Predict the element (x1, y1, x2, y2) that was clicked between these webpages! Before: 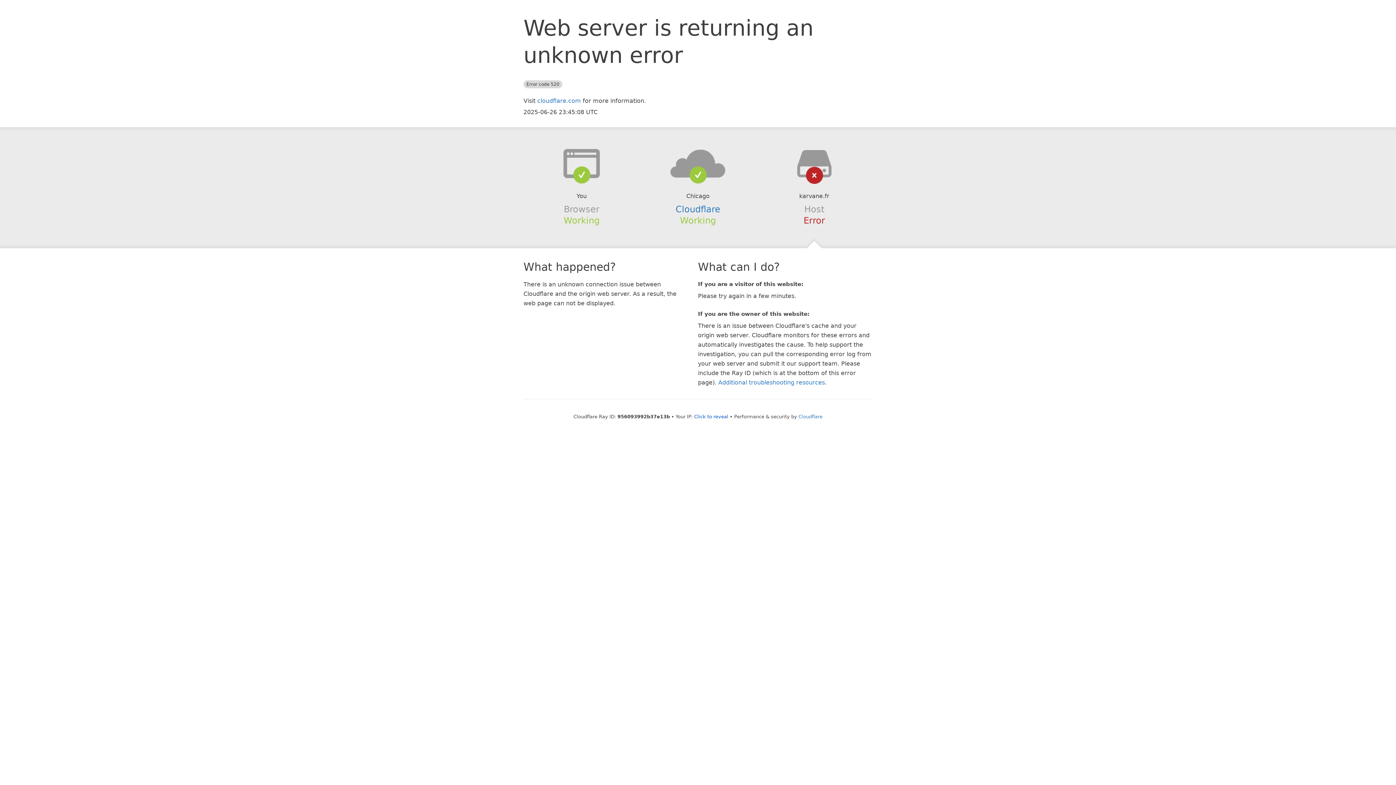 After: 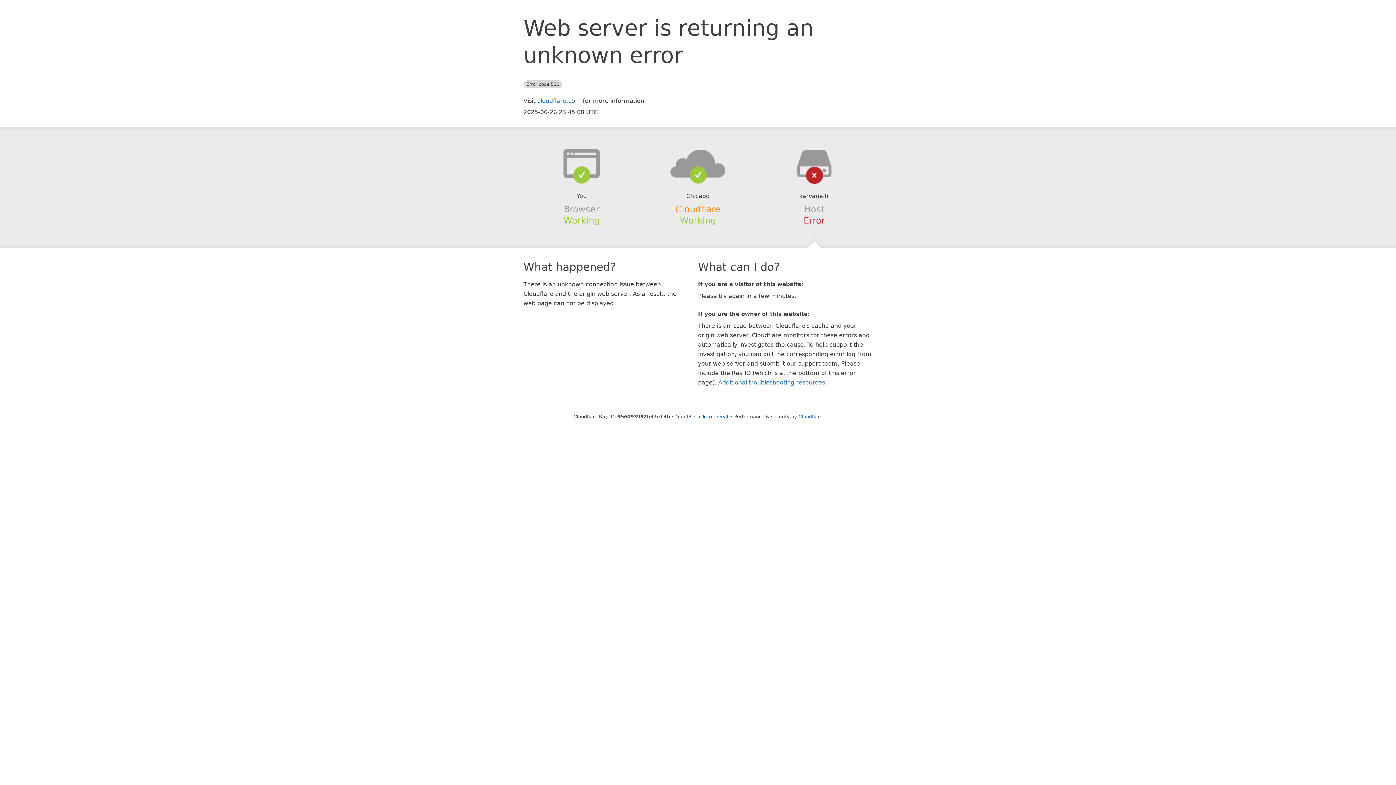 Action: bbox: (675, 204, 720, 214) label: Cloudflare